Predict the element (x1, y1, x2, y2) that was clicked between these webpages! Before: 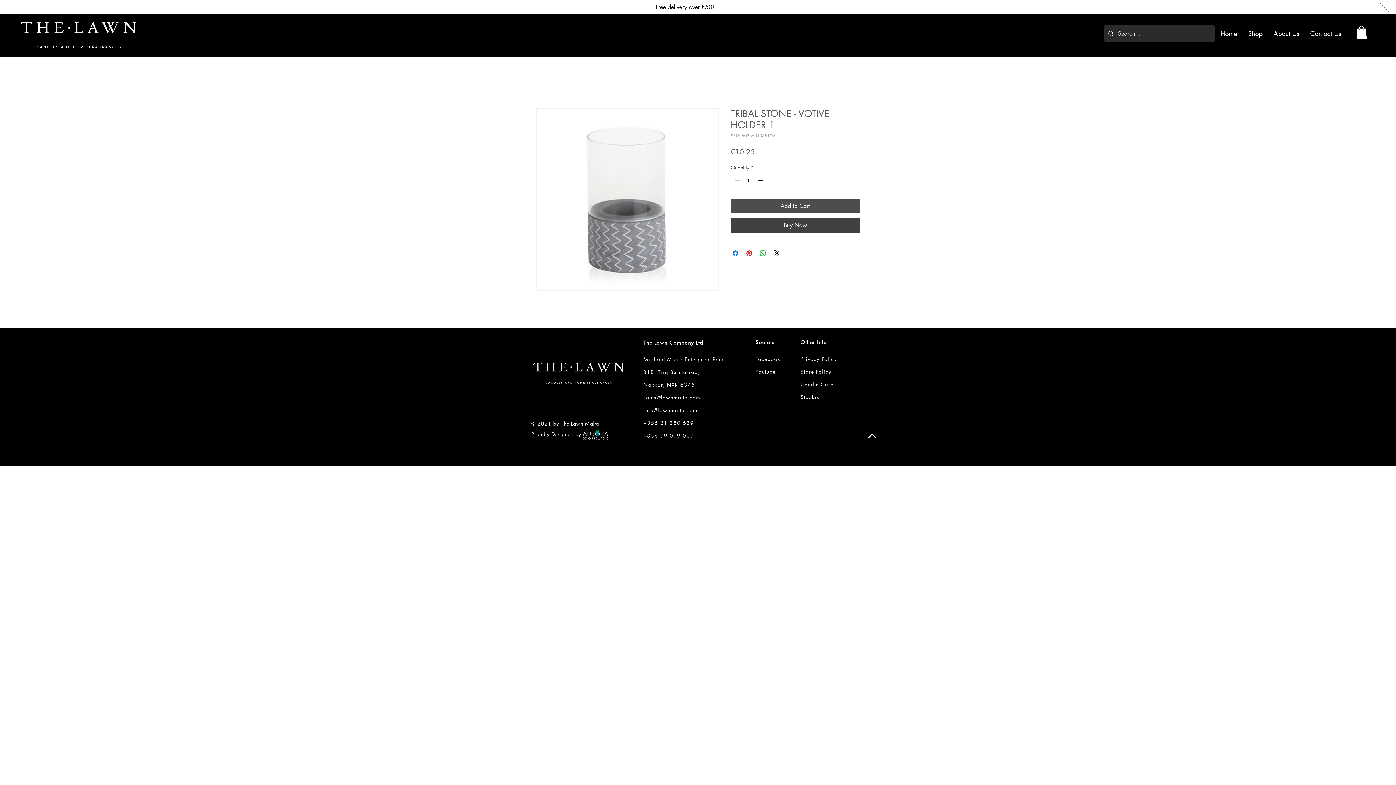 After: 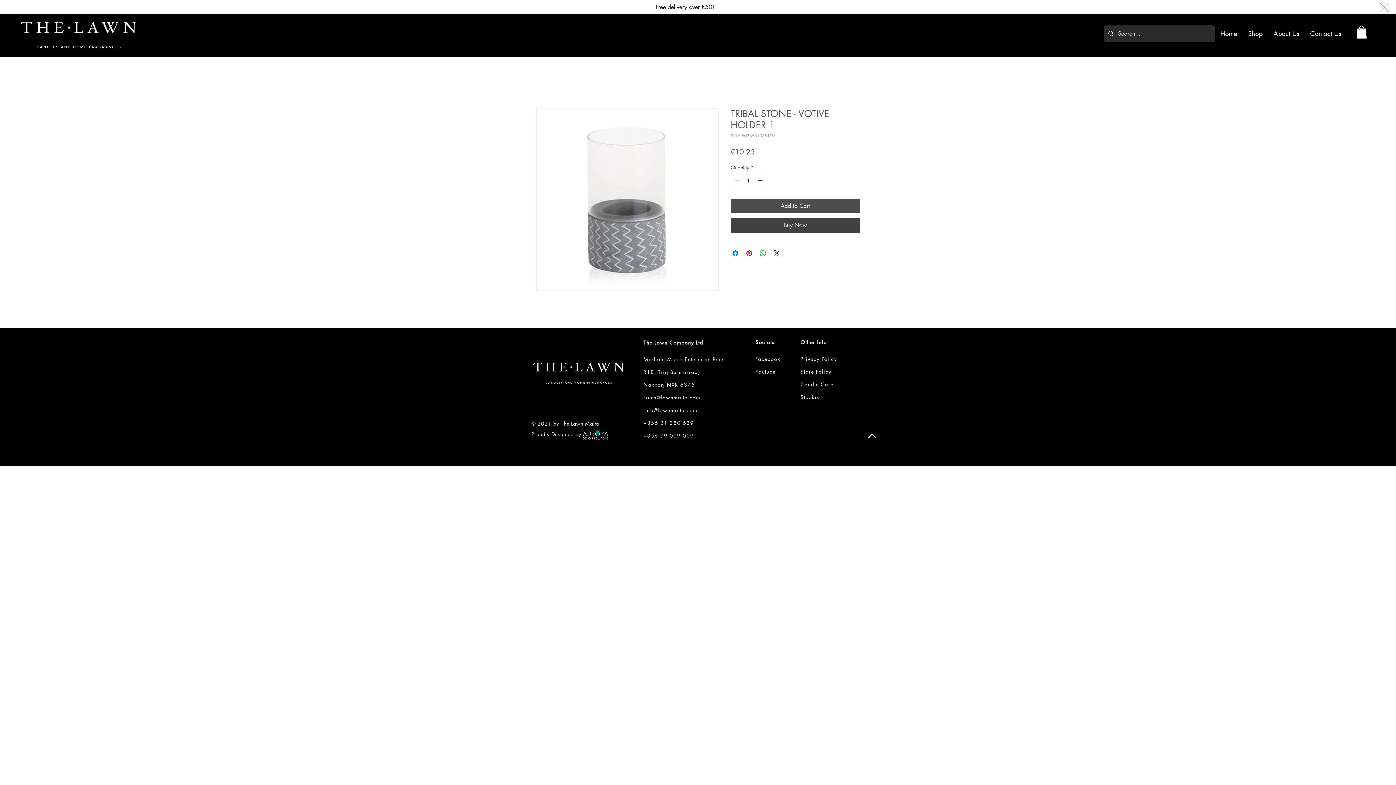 Action: bbox: (1380, 2, 1389, 12)